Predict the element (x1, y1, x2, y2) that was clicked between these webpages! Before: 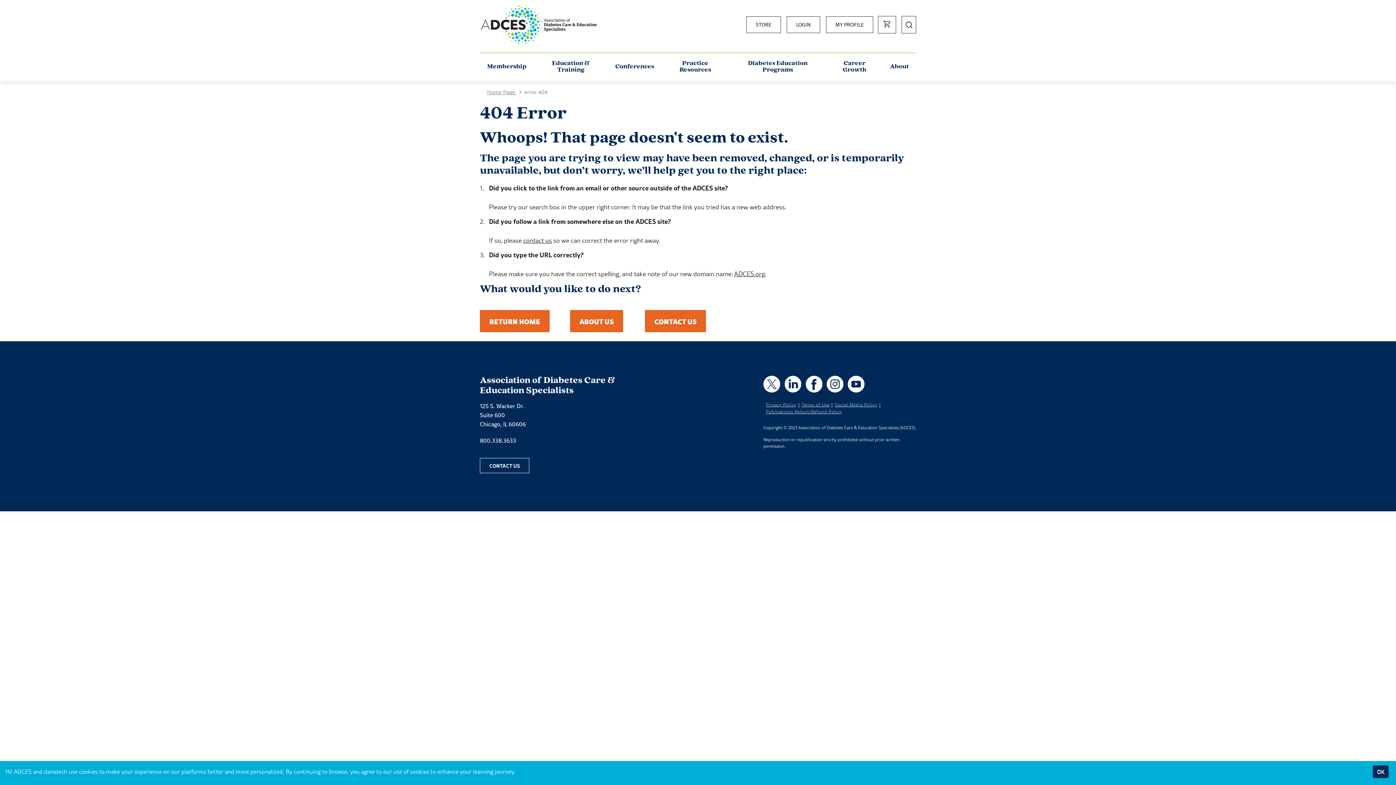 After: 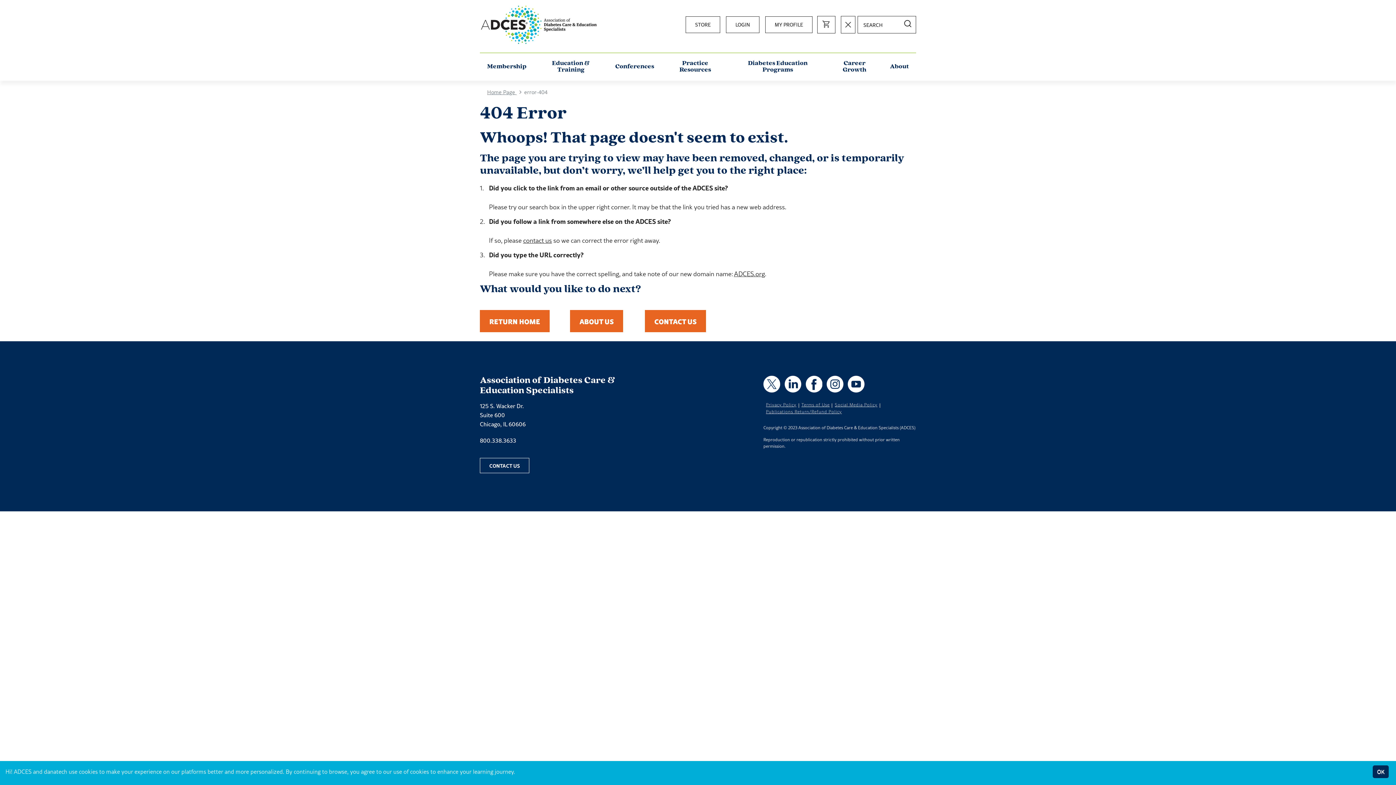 Action: label: Open Search bbox: (901, 15, 916, 33)